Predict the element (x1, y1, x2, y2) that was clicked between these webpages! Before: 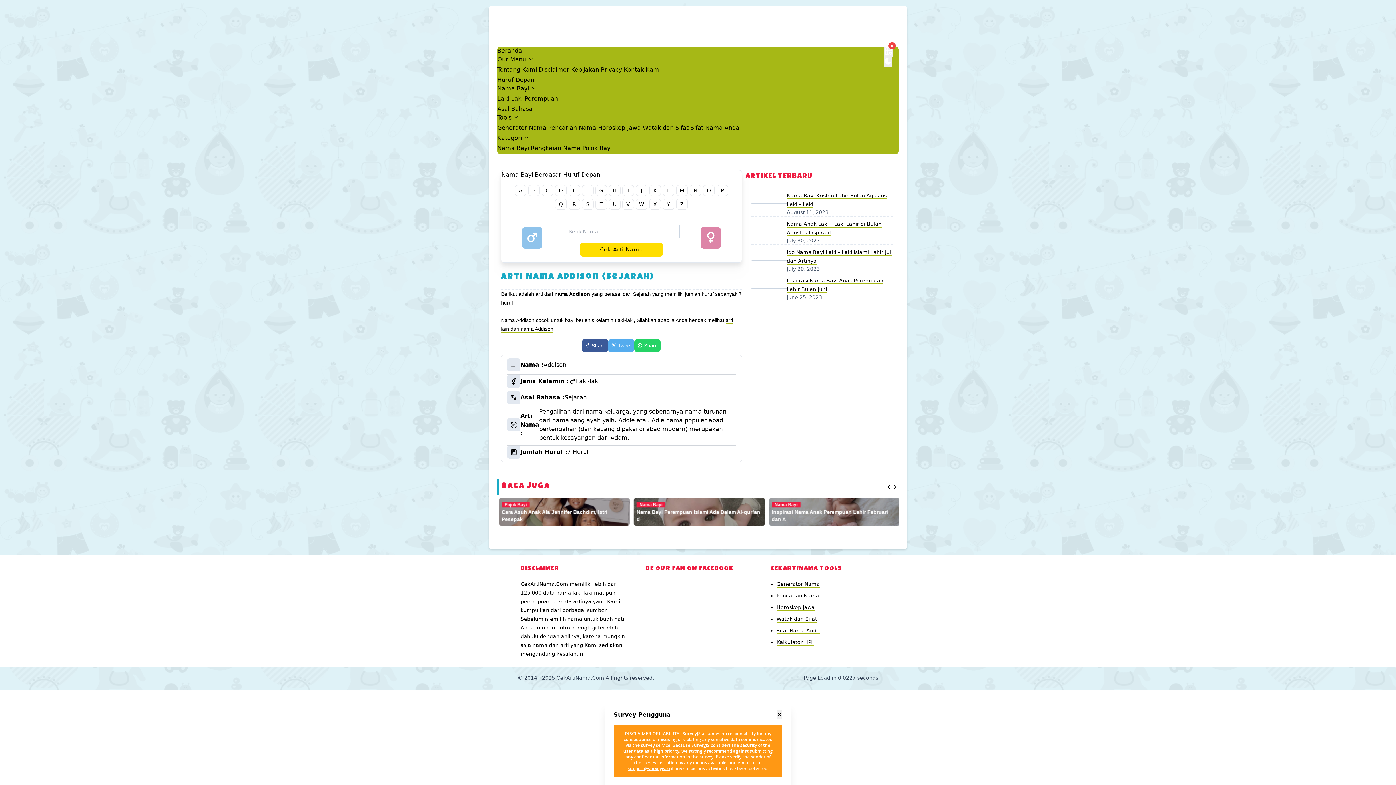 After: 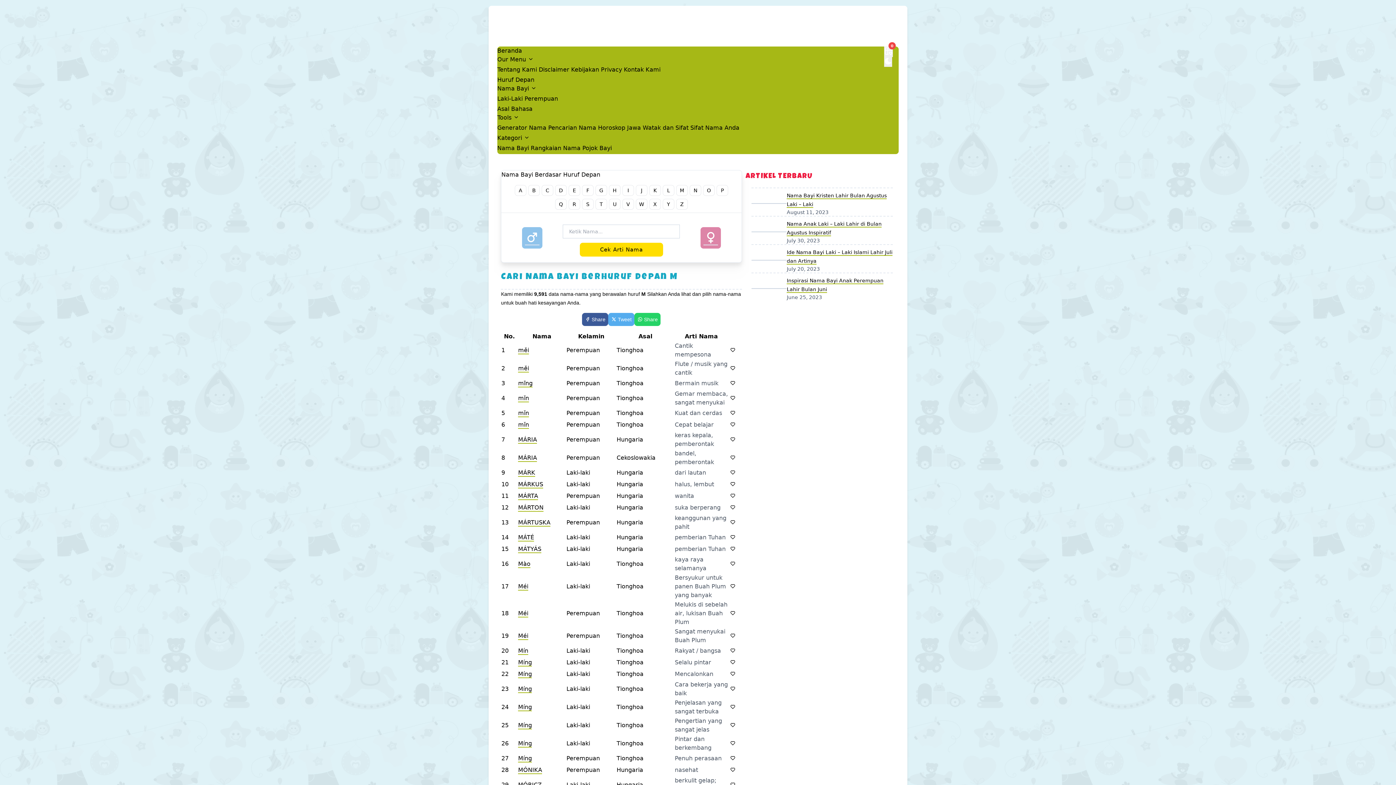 Action: label: M bbox: (676, 185, 687, 196)